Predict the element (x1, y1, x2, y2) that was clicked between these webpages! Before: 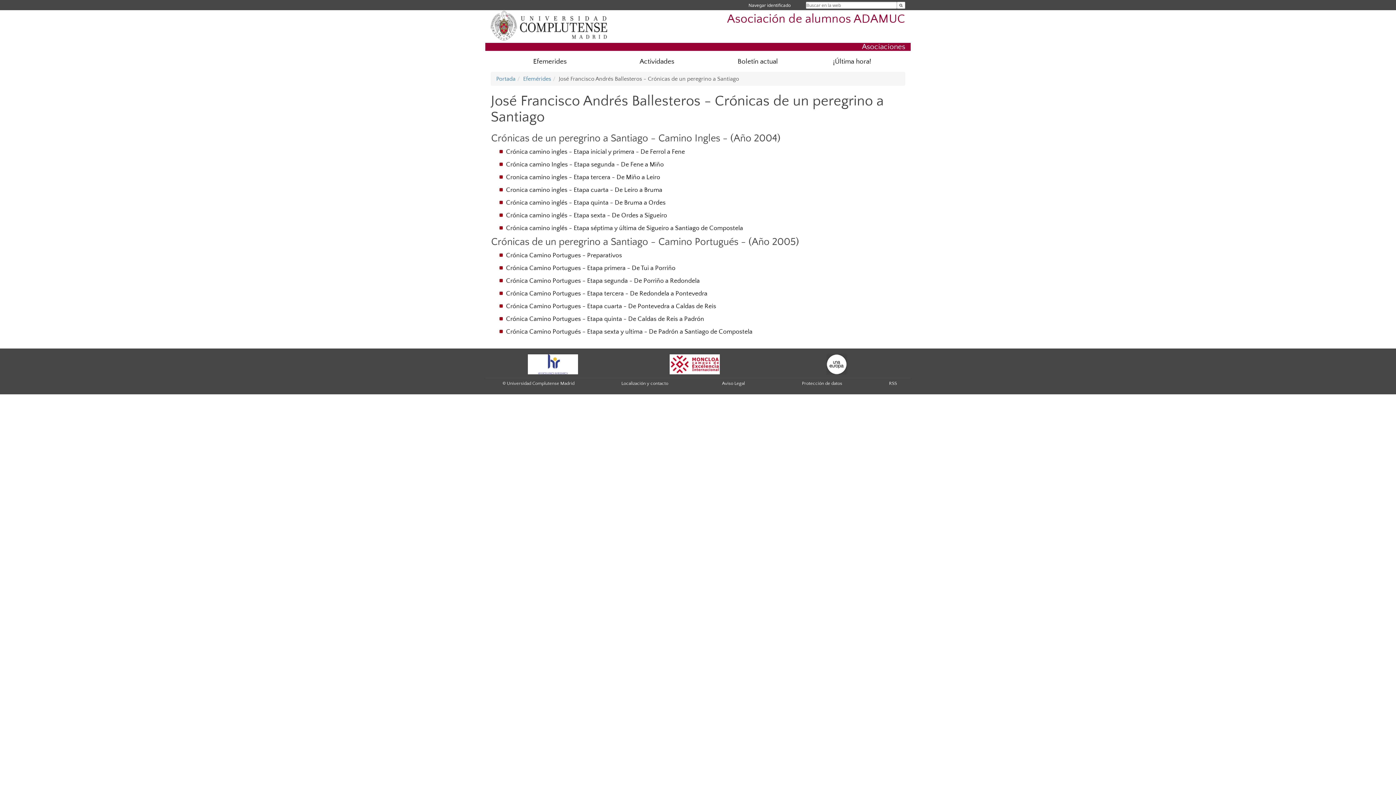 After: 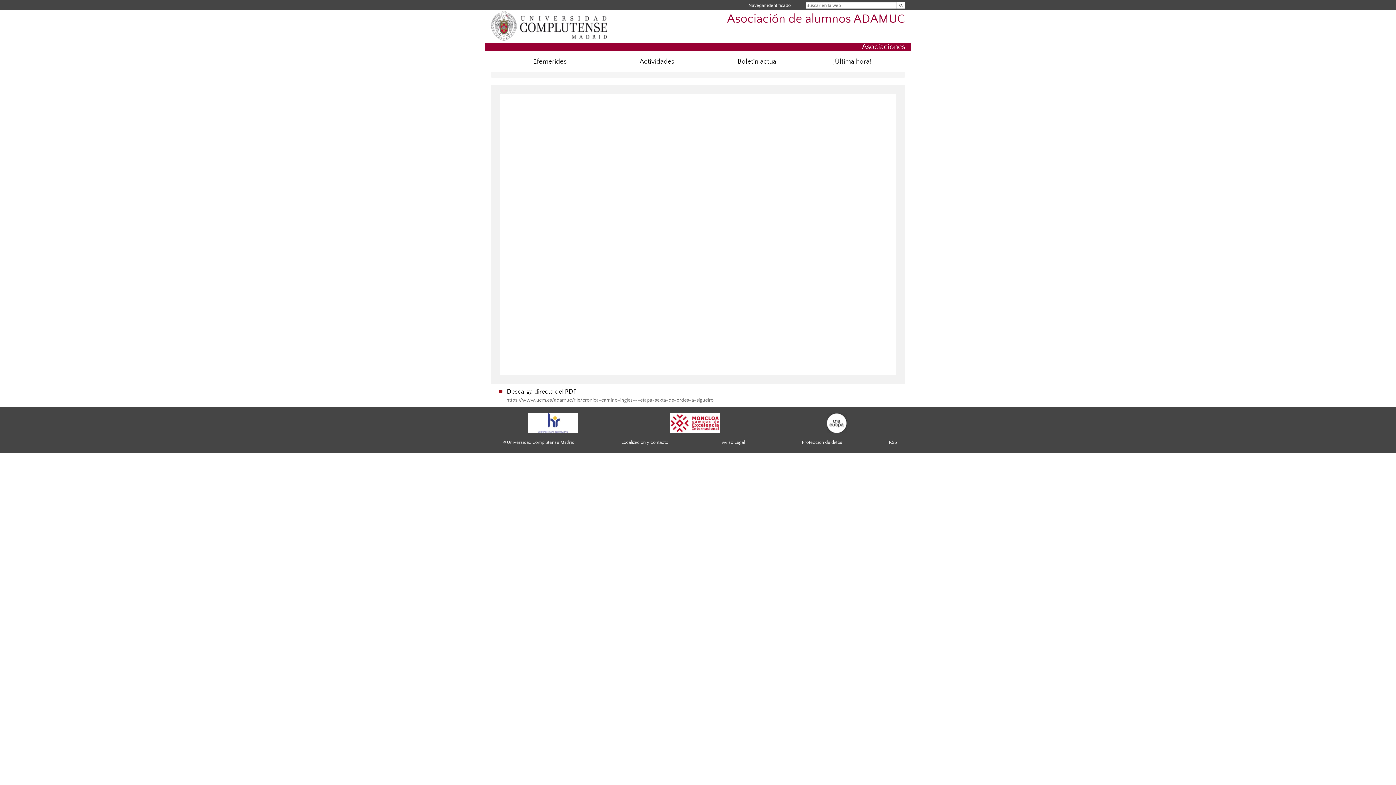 Action: bbox: (506, 211, 667, 219) label: Crónica camino inglés - Etapa sexta - De Ordes a Sigueiro